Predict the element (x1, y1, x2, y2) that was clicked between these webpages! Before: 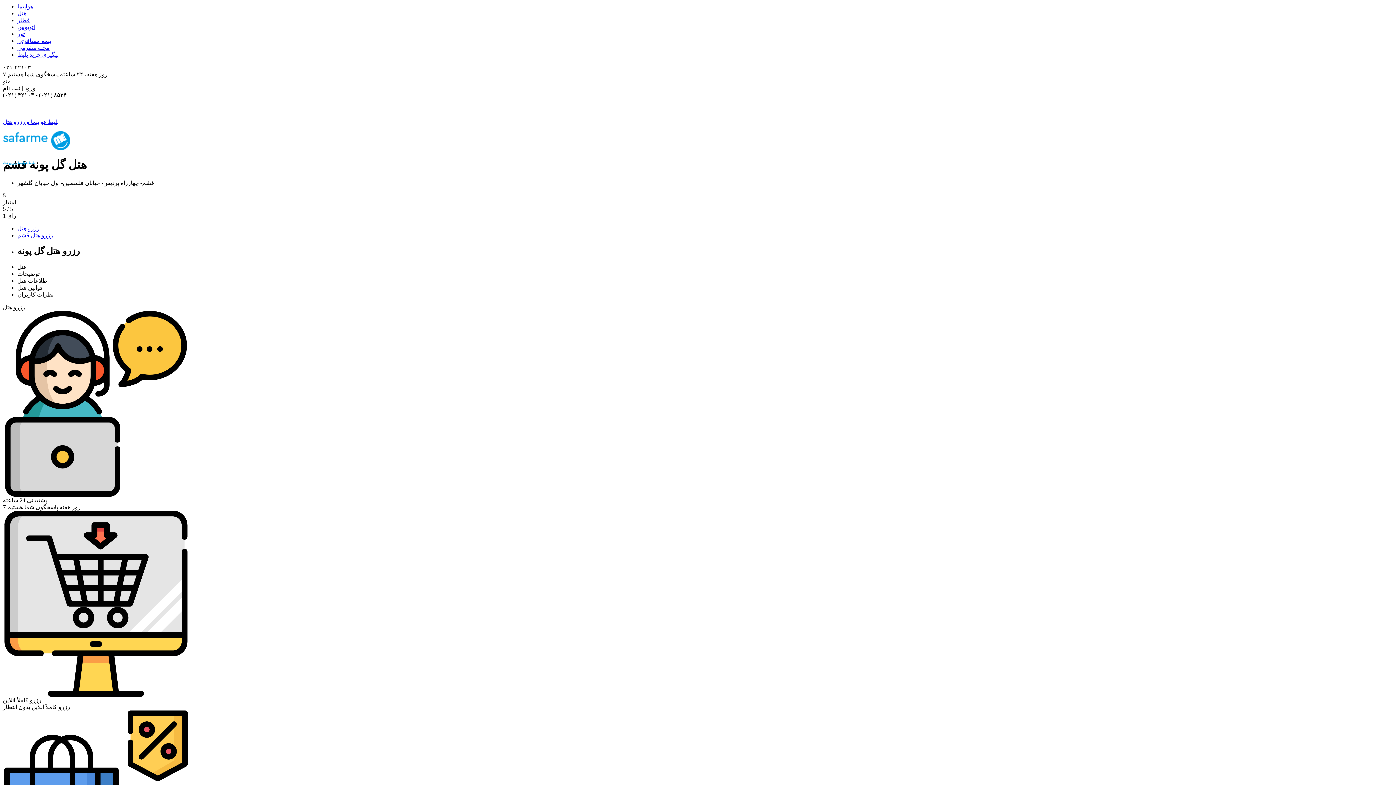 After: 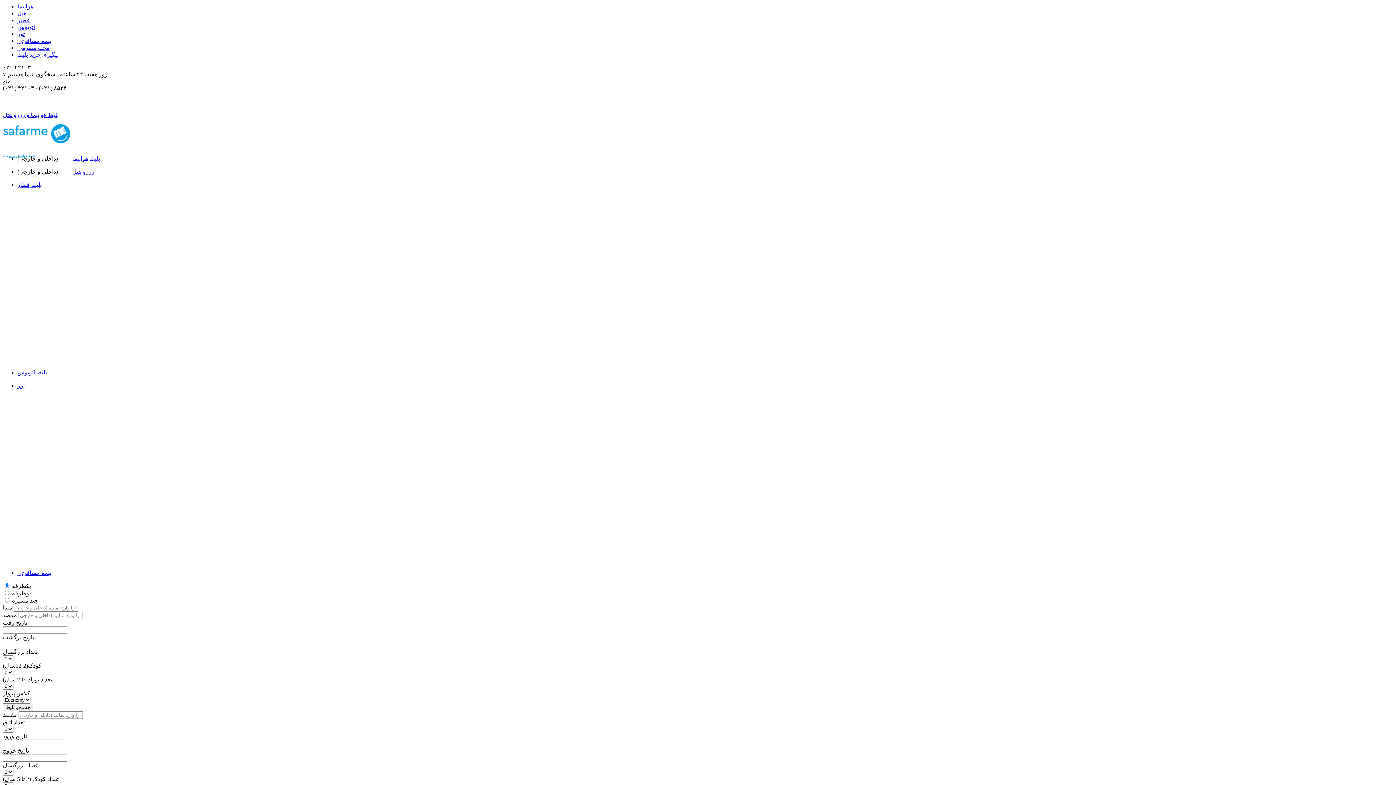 Action: label: insurance link bbox: (17, 37, 51, 44)